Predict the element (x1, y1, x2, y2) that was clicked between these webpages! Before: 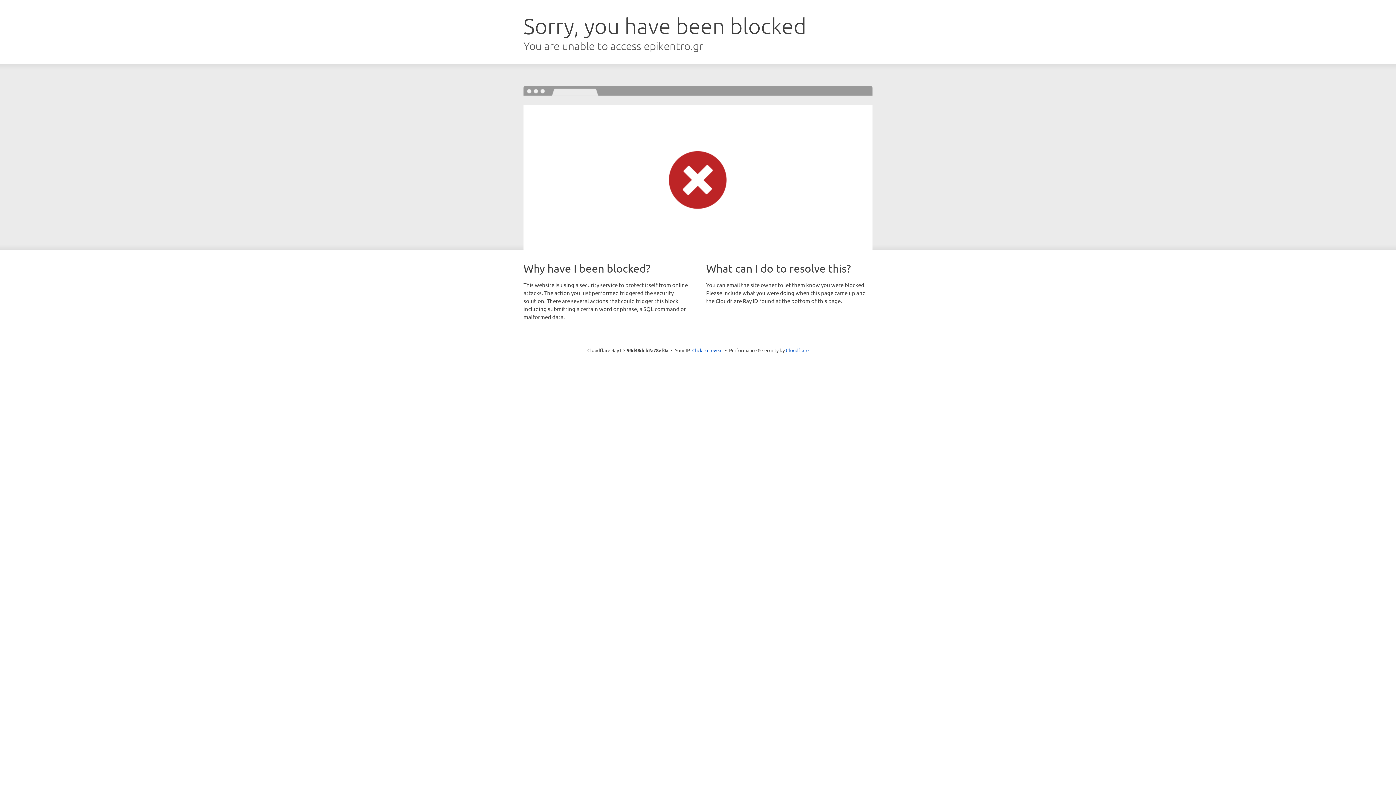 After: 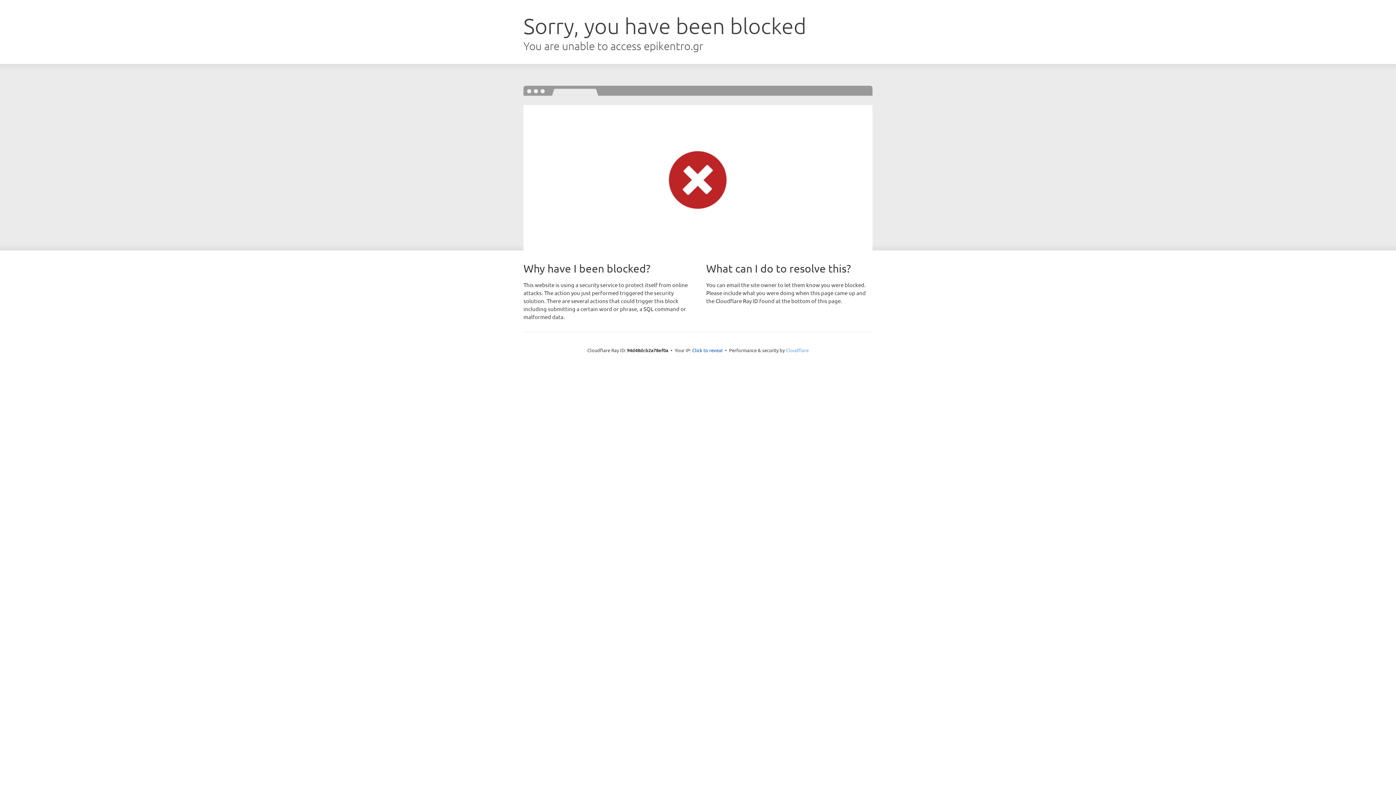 Action: label: Cloudflare bbox: (786, 347, 808, 353)